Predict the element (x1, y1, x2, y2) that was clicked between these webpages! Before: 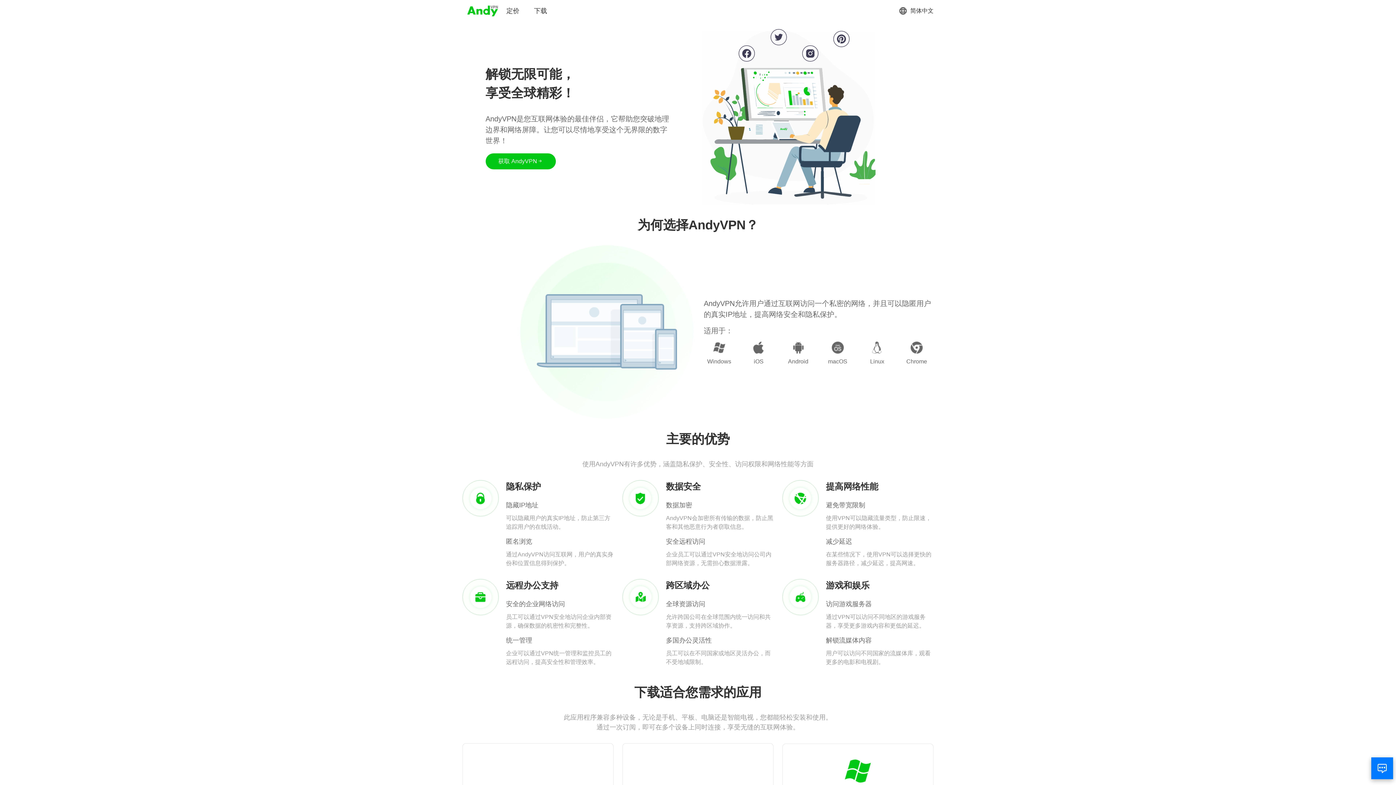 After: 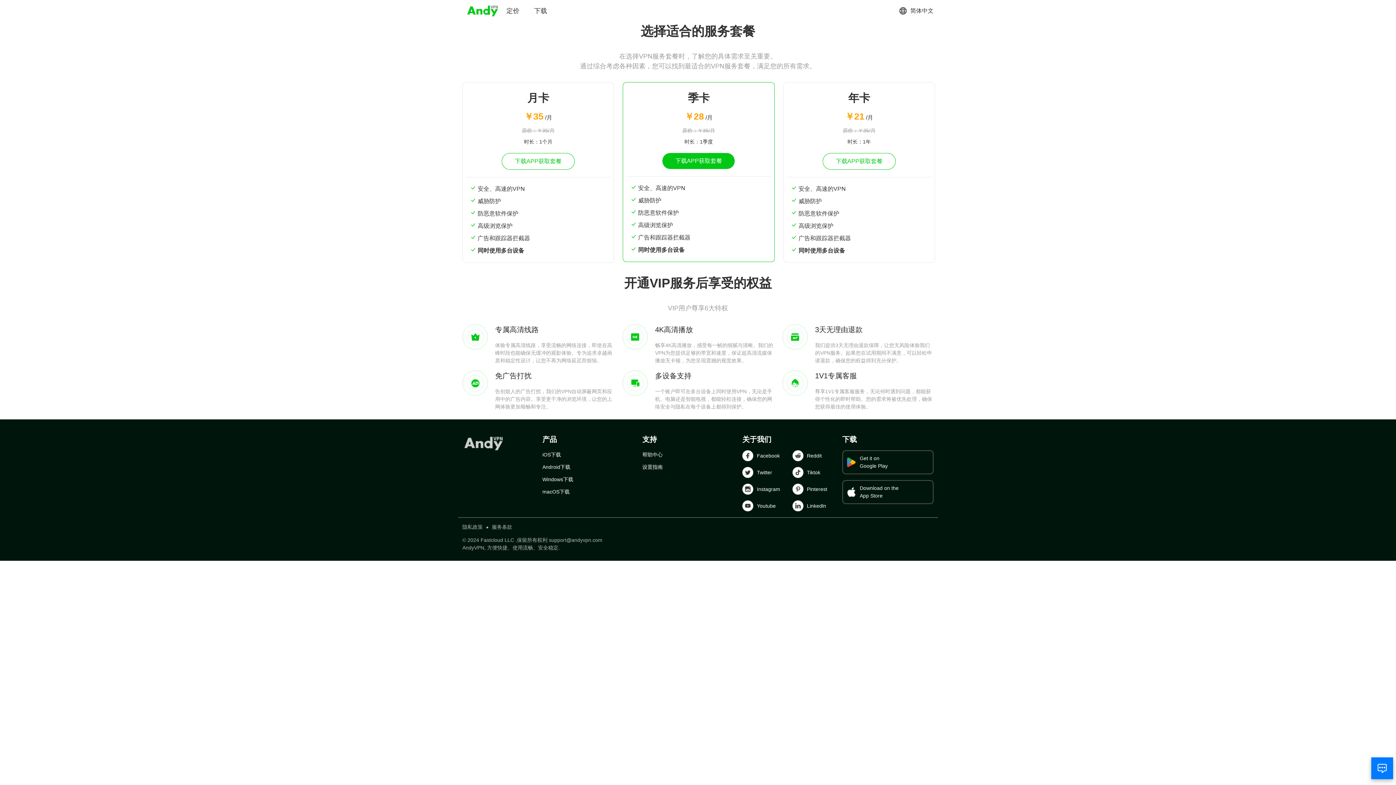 Action: bbox: (506, 6, 519, 15) label: 定价